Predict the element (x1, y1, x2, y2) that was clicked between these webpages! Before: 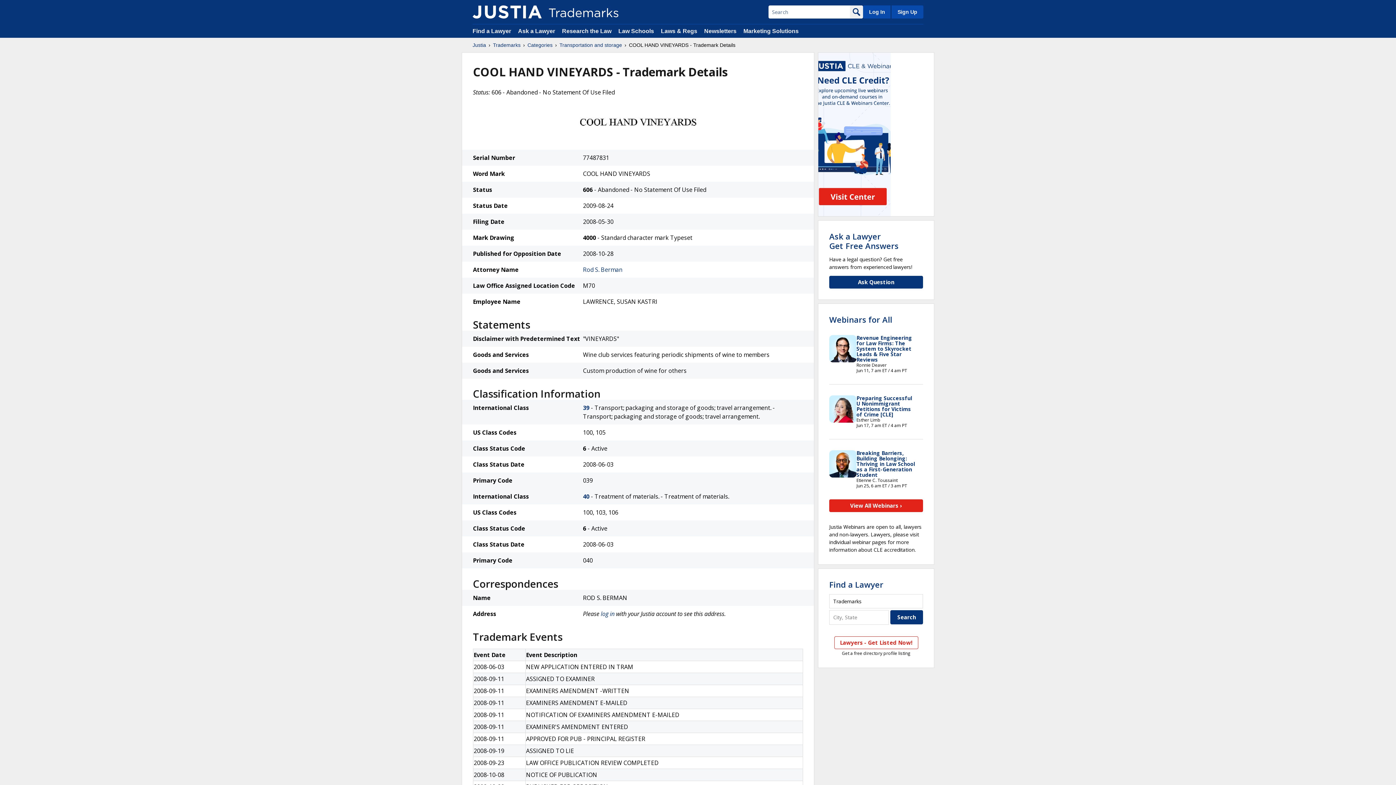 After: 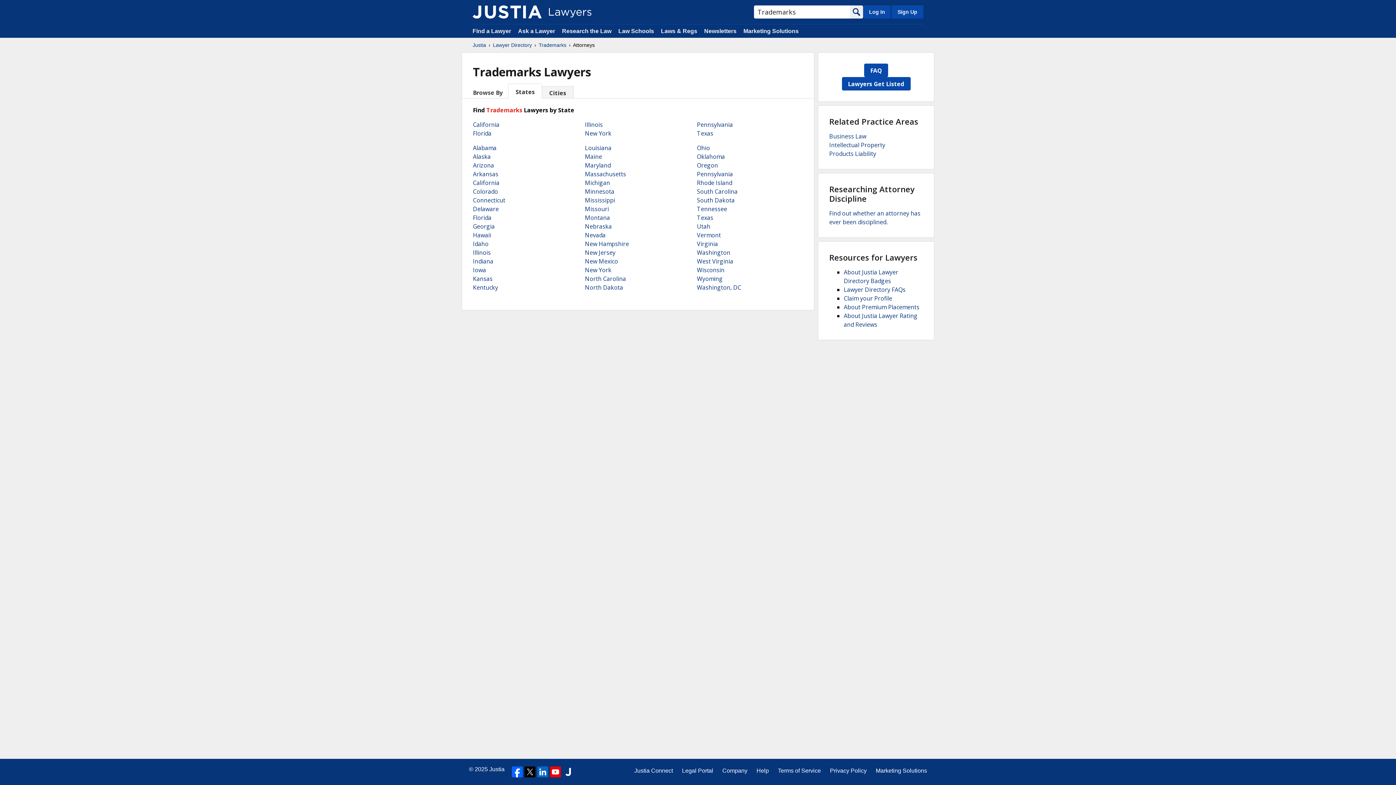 Action: bbox: (829, 579, 883, 590) label: Find a Lawyer